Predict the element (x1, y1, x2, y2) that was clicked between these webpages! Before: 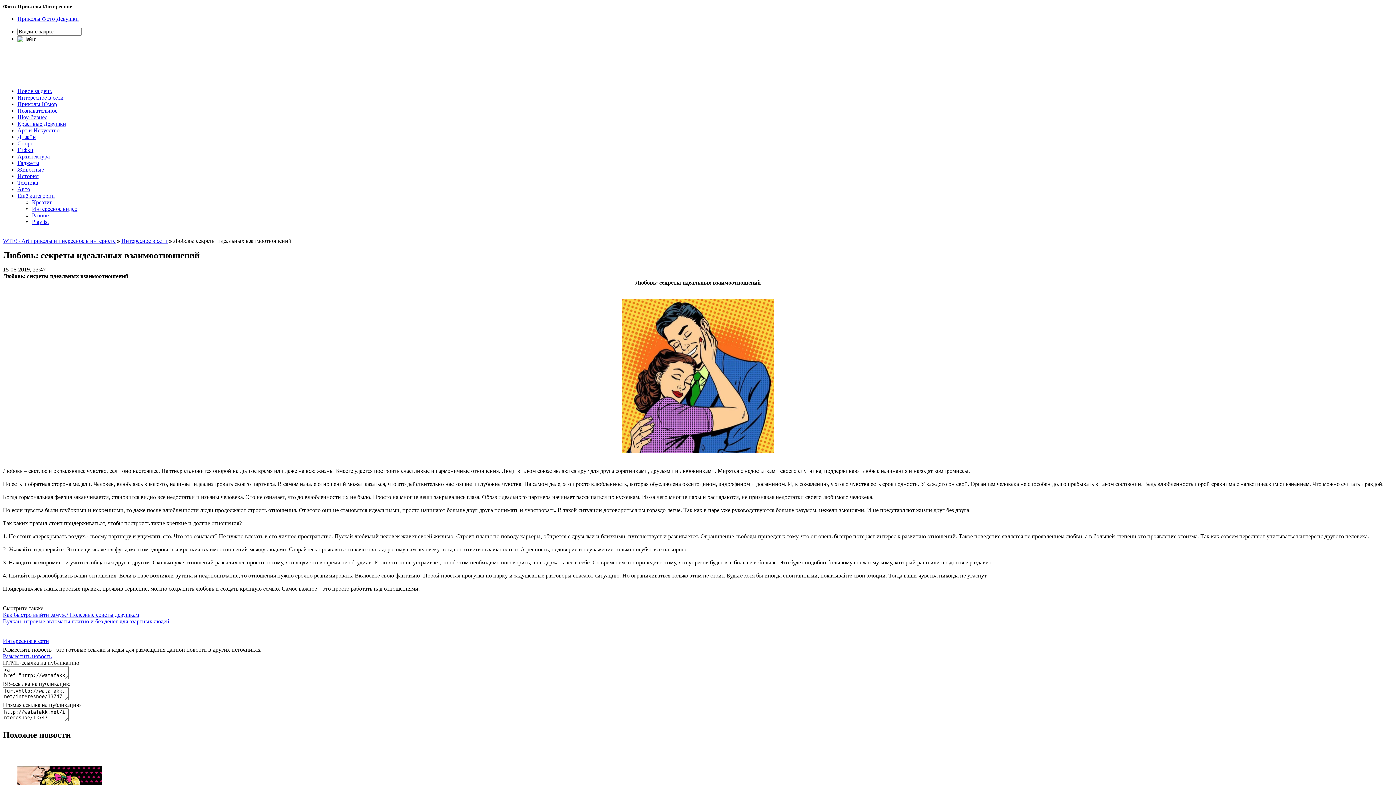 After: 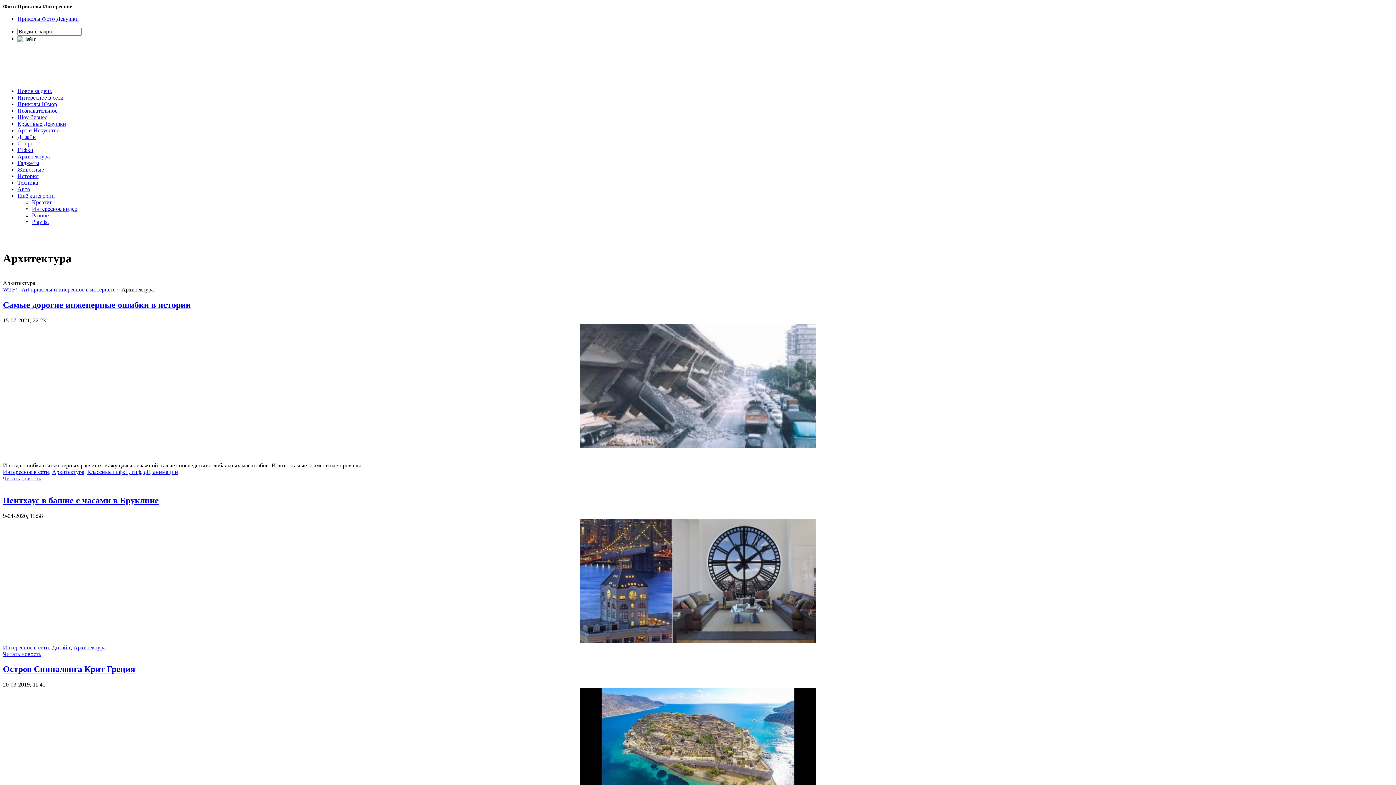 Action: label: Архитектура bbox: (17, 153, 49, 159)